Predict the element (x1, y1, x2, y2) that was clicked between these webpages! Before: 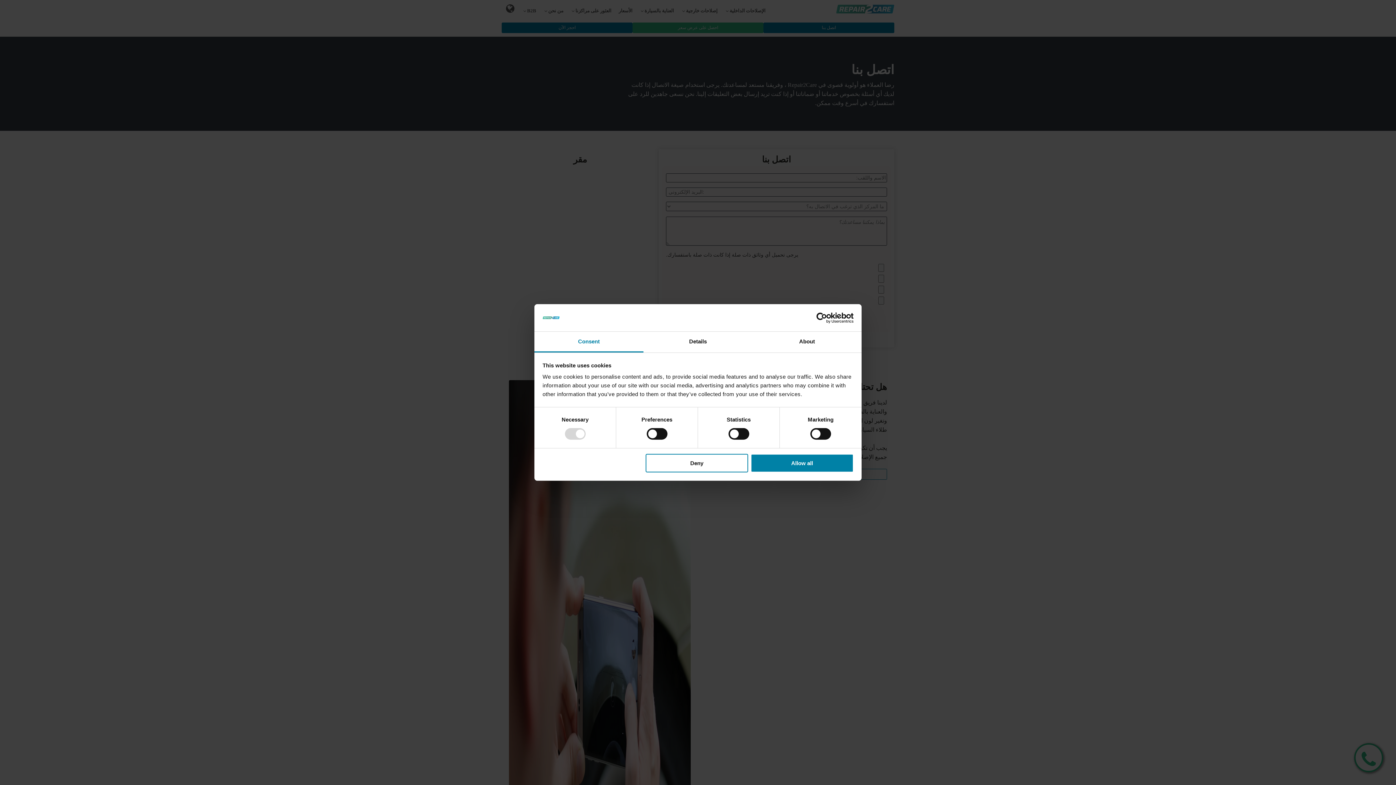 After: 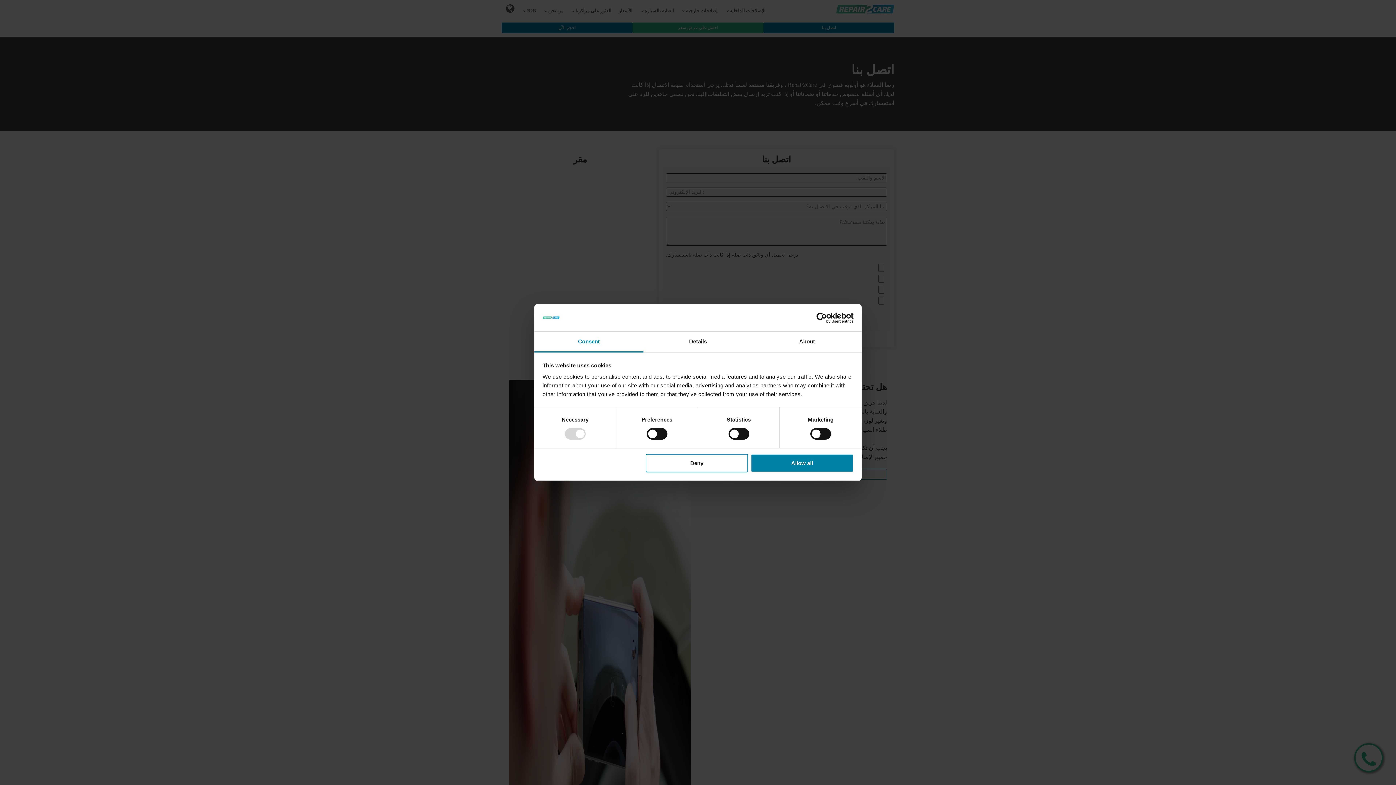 Action: bbox: (534, 331, 643, 352) label: Consent